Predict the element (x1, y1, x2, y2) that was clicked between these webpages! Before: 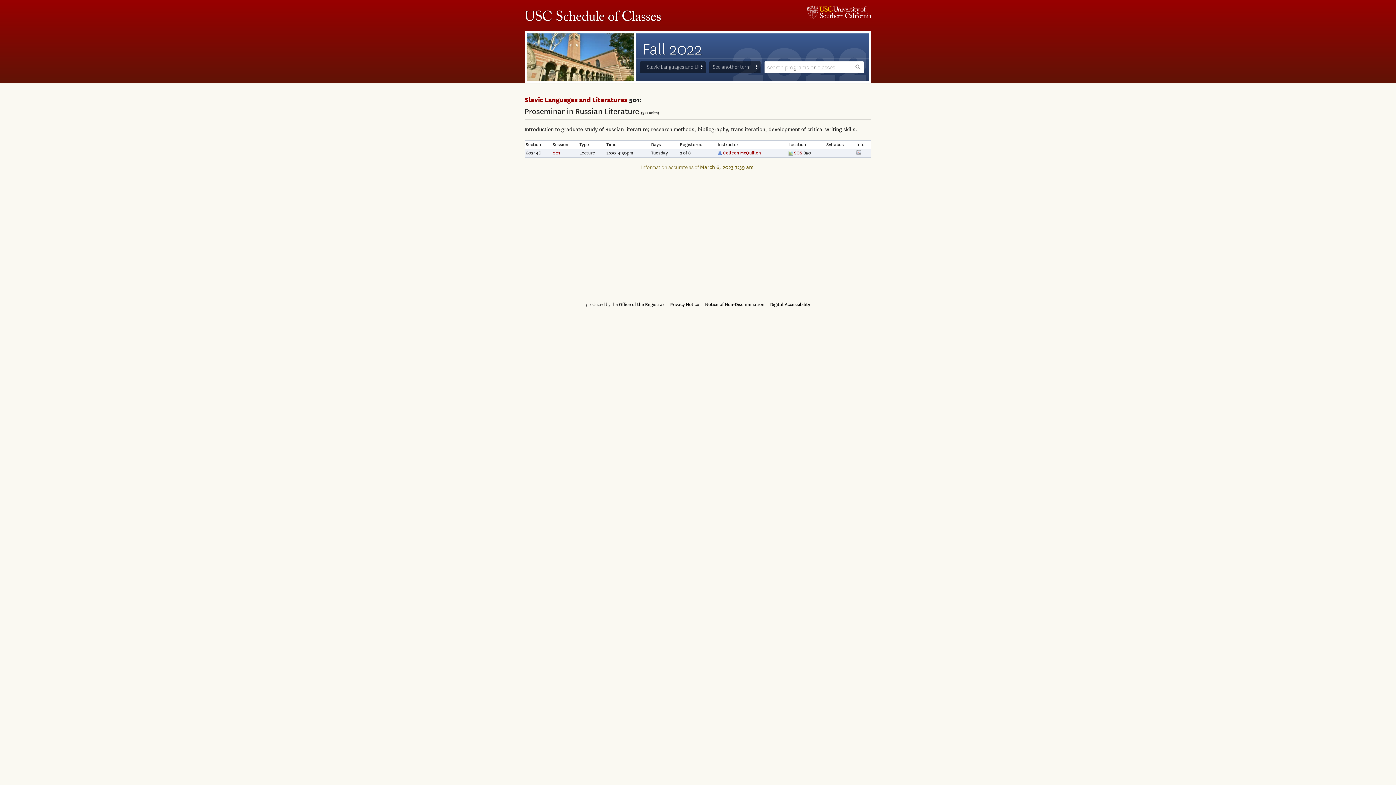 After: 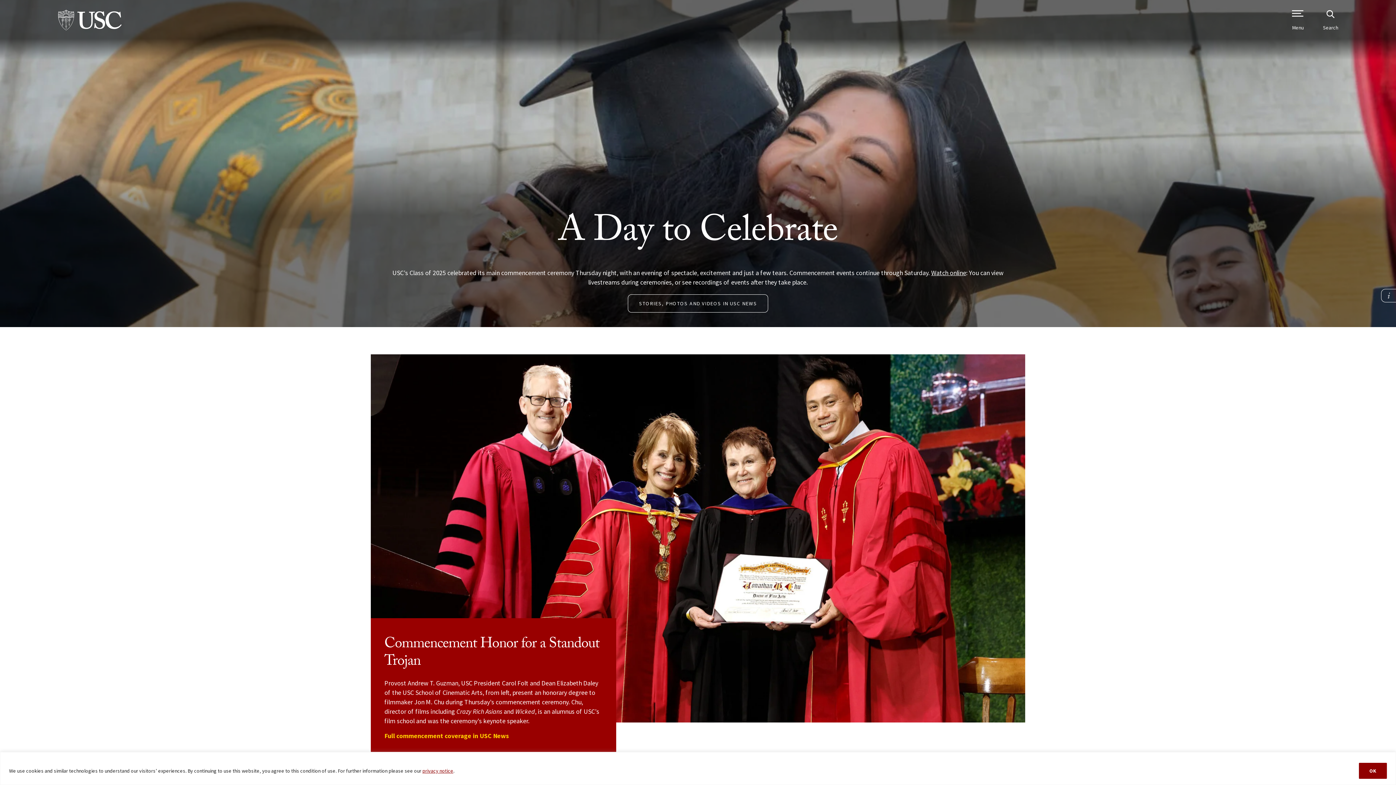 Action: label: University of Southern California bbox: (807, 5, 871, 19)